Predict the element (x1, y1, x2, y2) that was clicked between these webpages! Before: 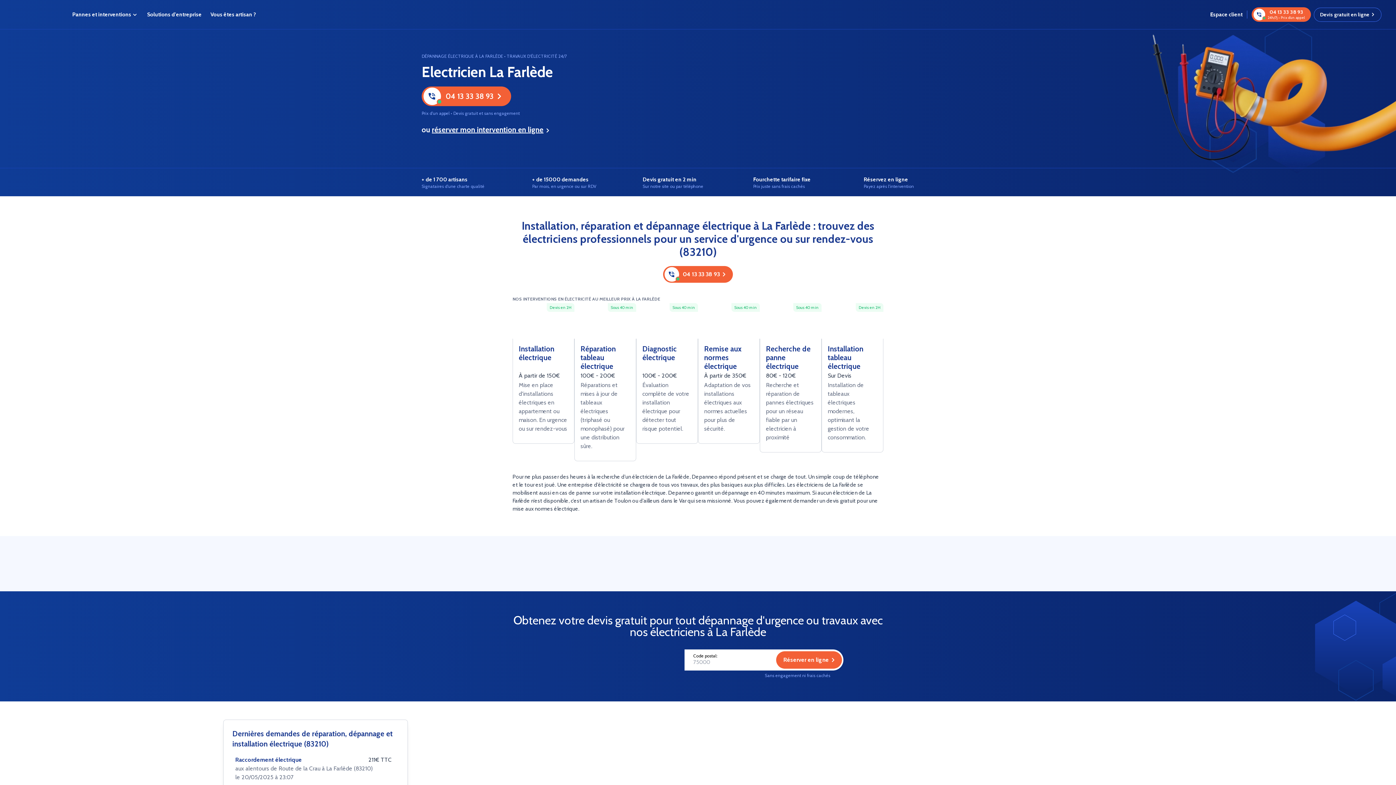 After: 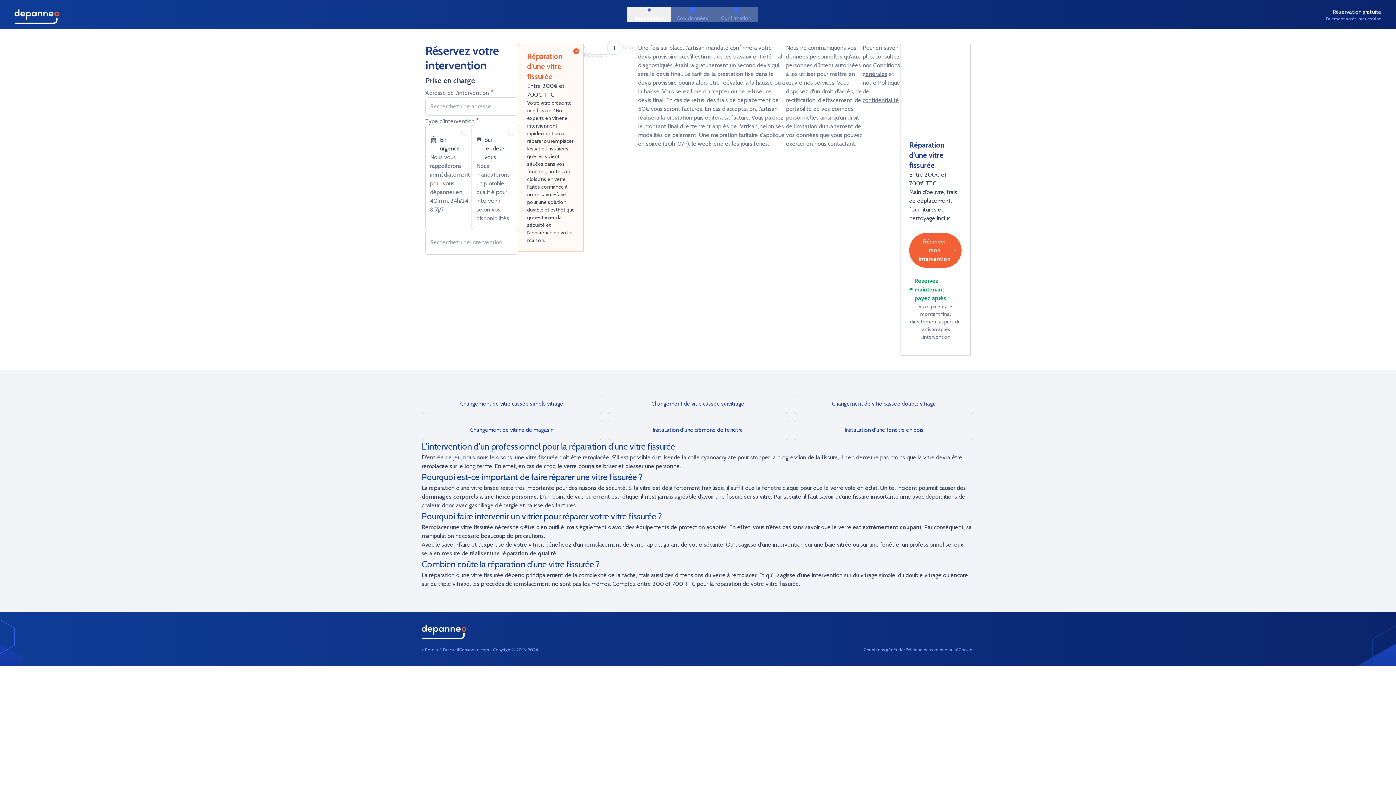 Action: bbox: (432, 125, 552, 134) label: réserver mon intervention en ligne